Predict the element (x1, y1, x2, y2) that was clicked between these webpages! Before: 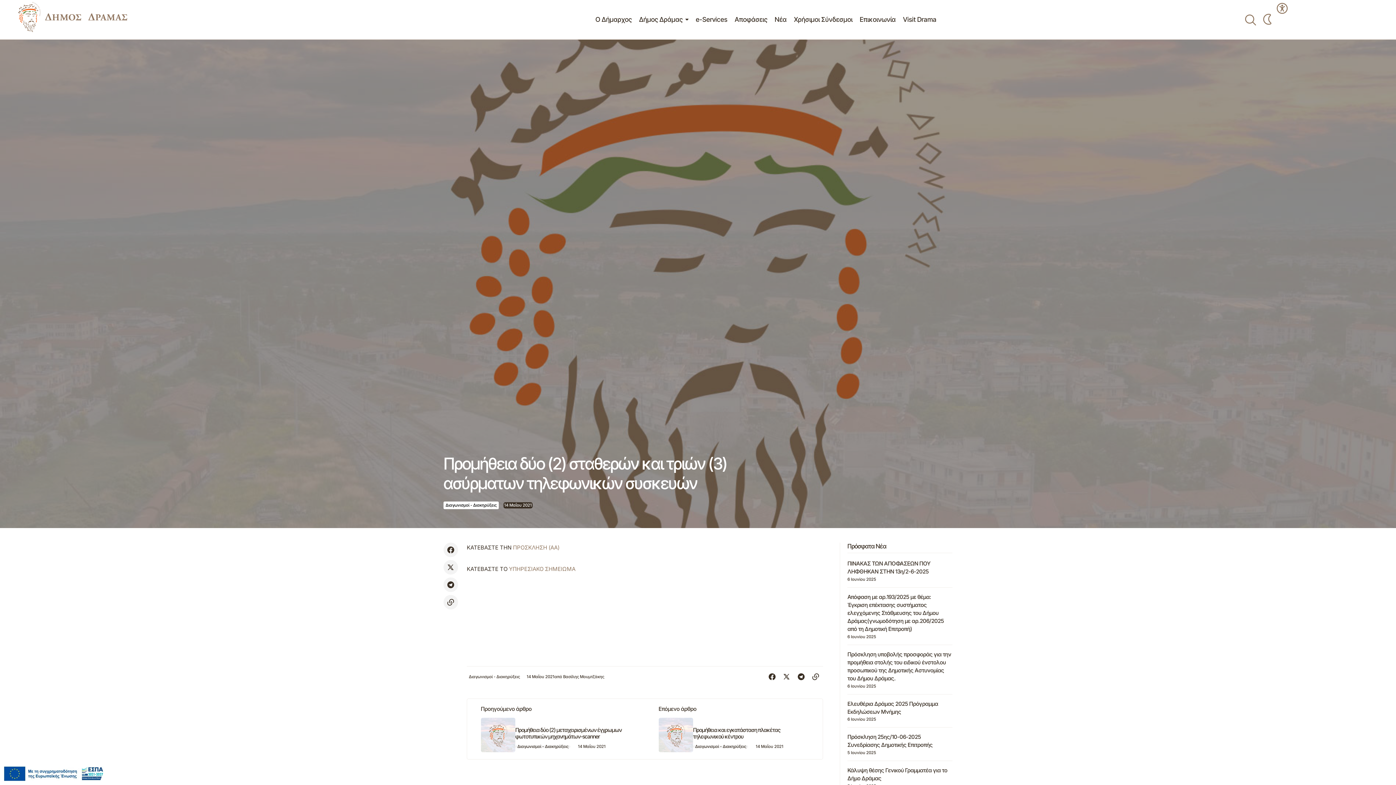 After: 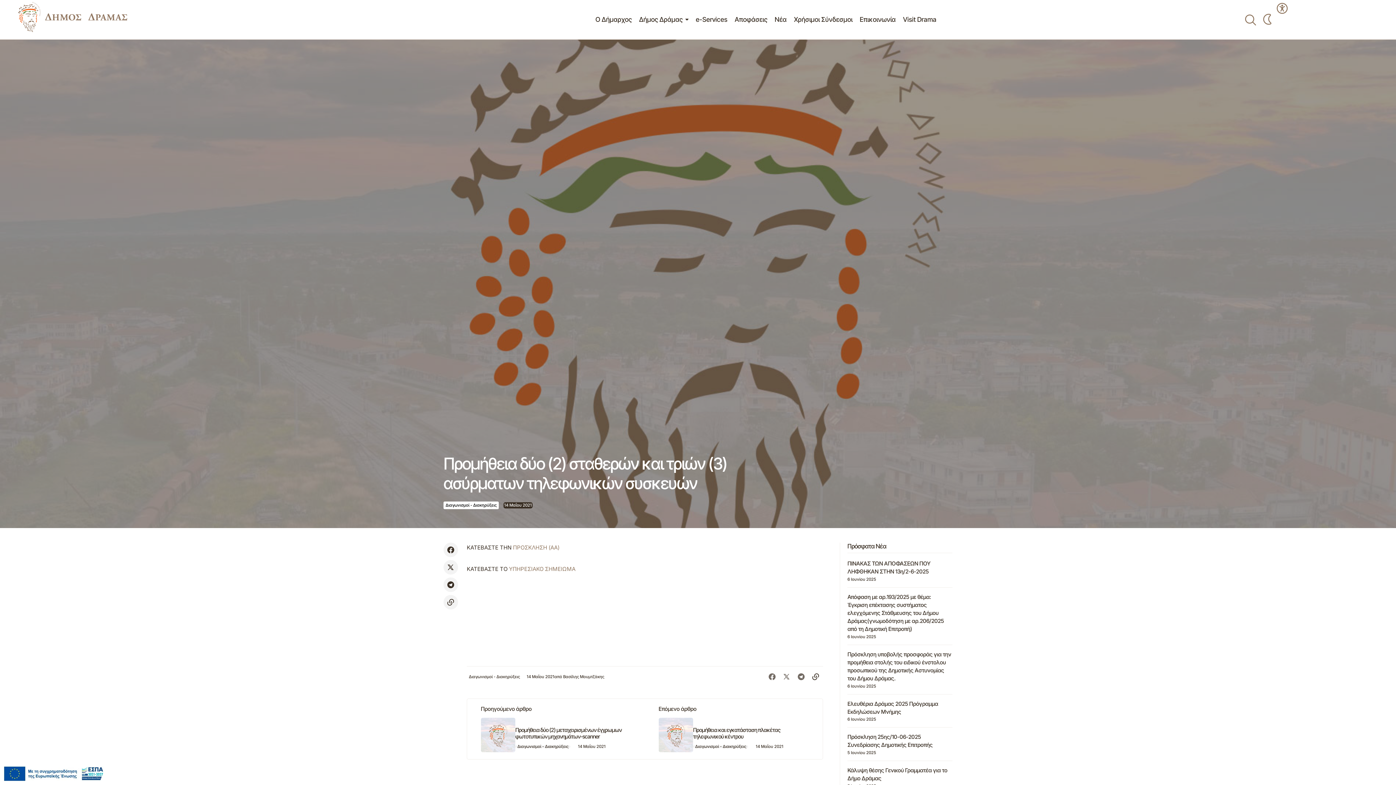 Action: bbox: (808, 669, 823, 684) label: Link